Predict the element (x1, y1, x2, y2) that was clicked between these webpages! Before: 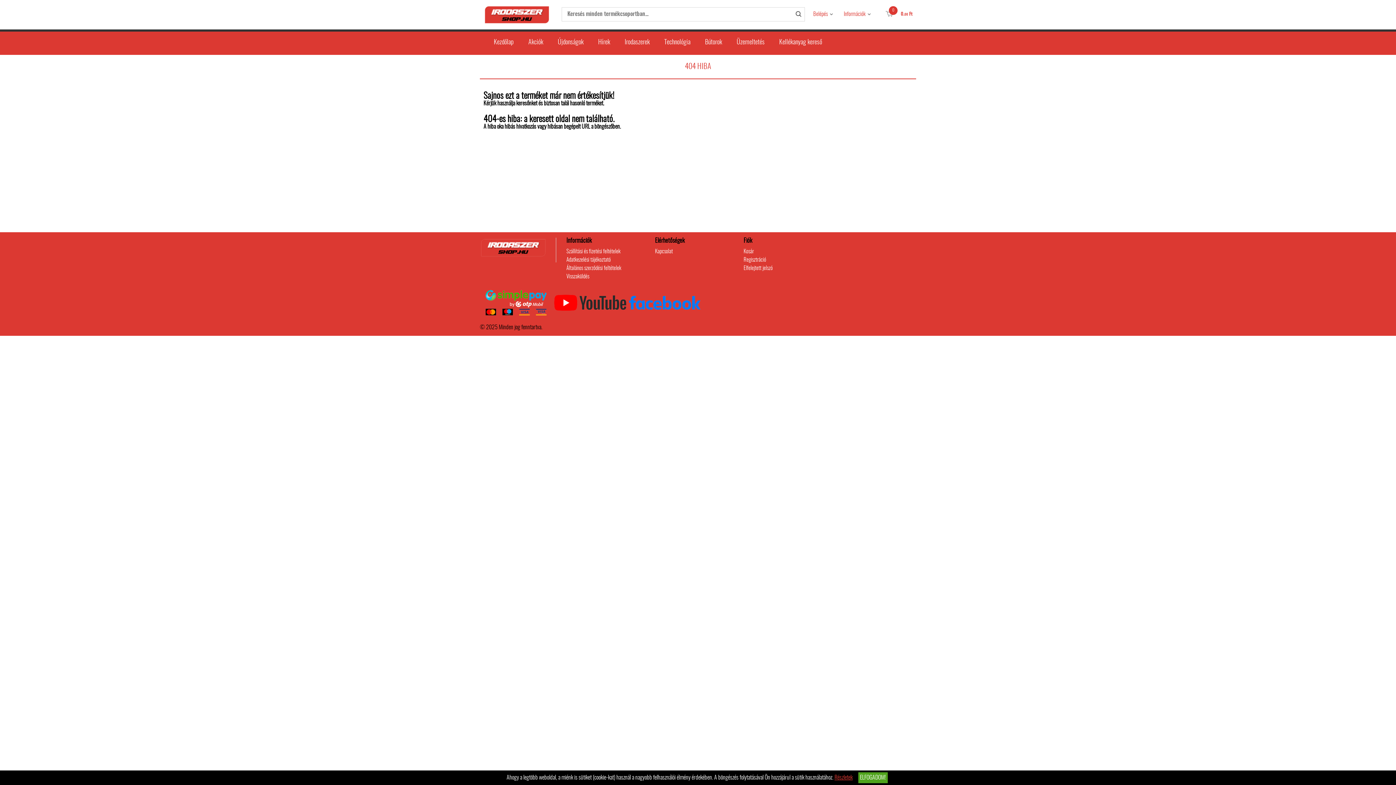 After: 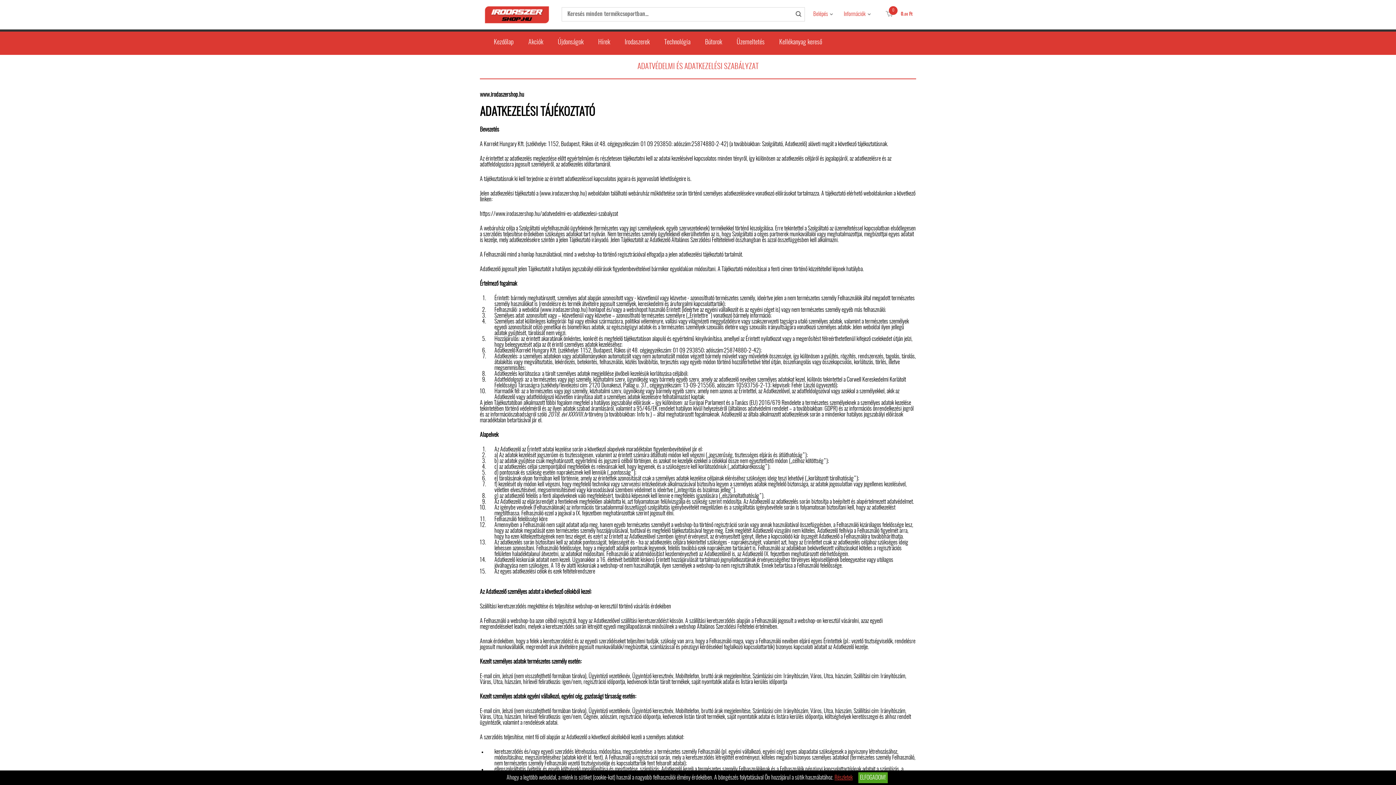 Action: label: Adatkezelési tájékoztató bbox: (566, 256, 649, 264)